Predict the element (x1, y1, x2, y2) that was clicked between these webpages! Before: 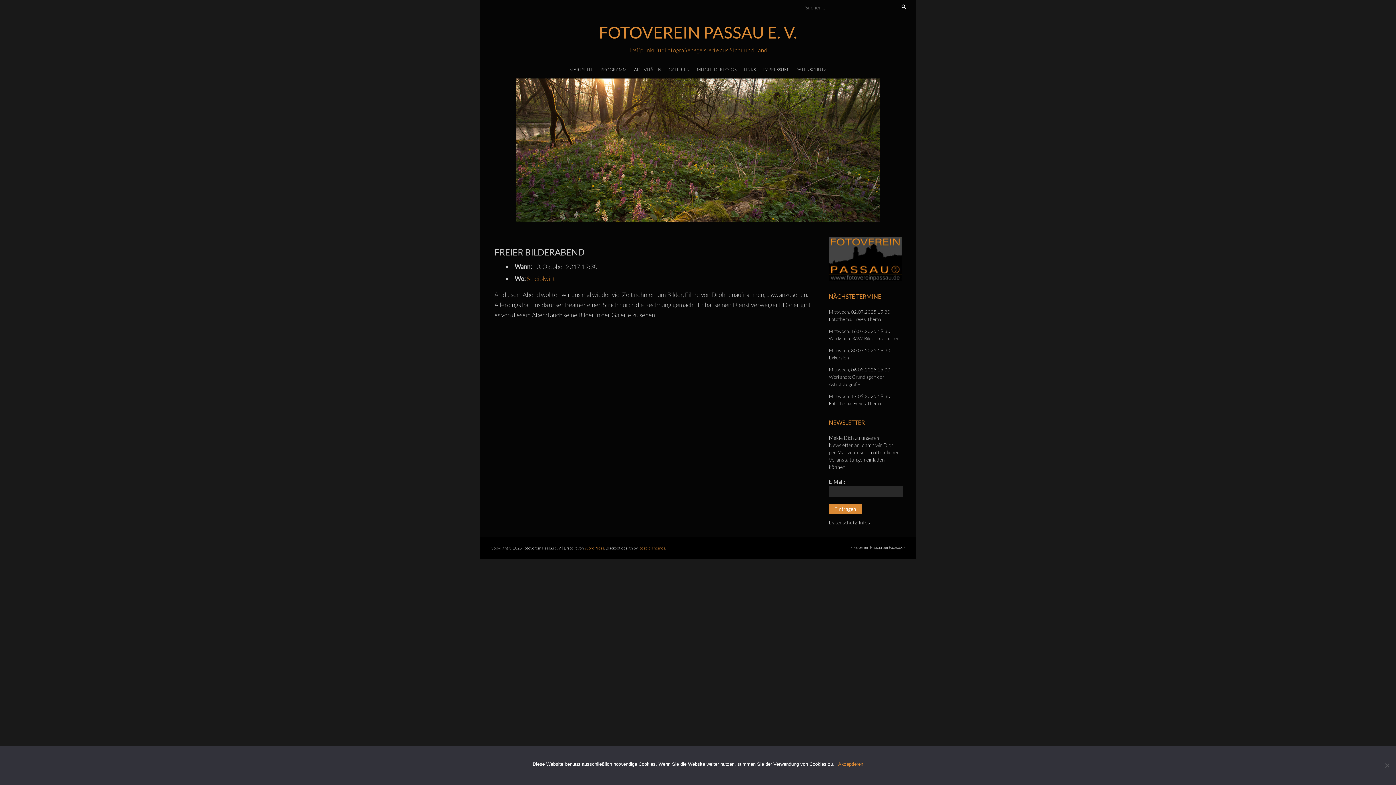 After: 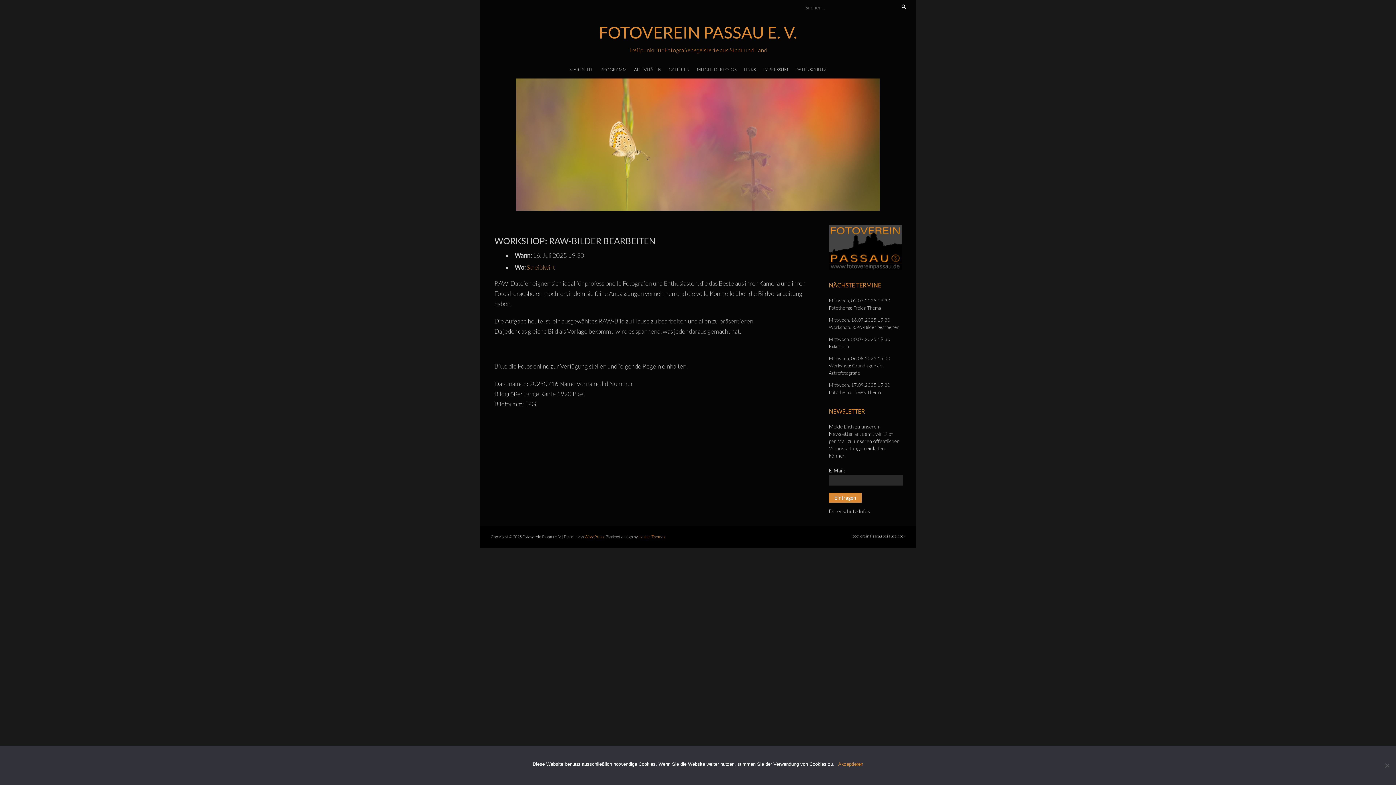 Action: bbox: (829, 327, 901, 342) label: Mittwoch, 16.07.2025 19:30
Workshop: RAW-Bilder bearbeiten